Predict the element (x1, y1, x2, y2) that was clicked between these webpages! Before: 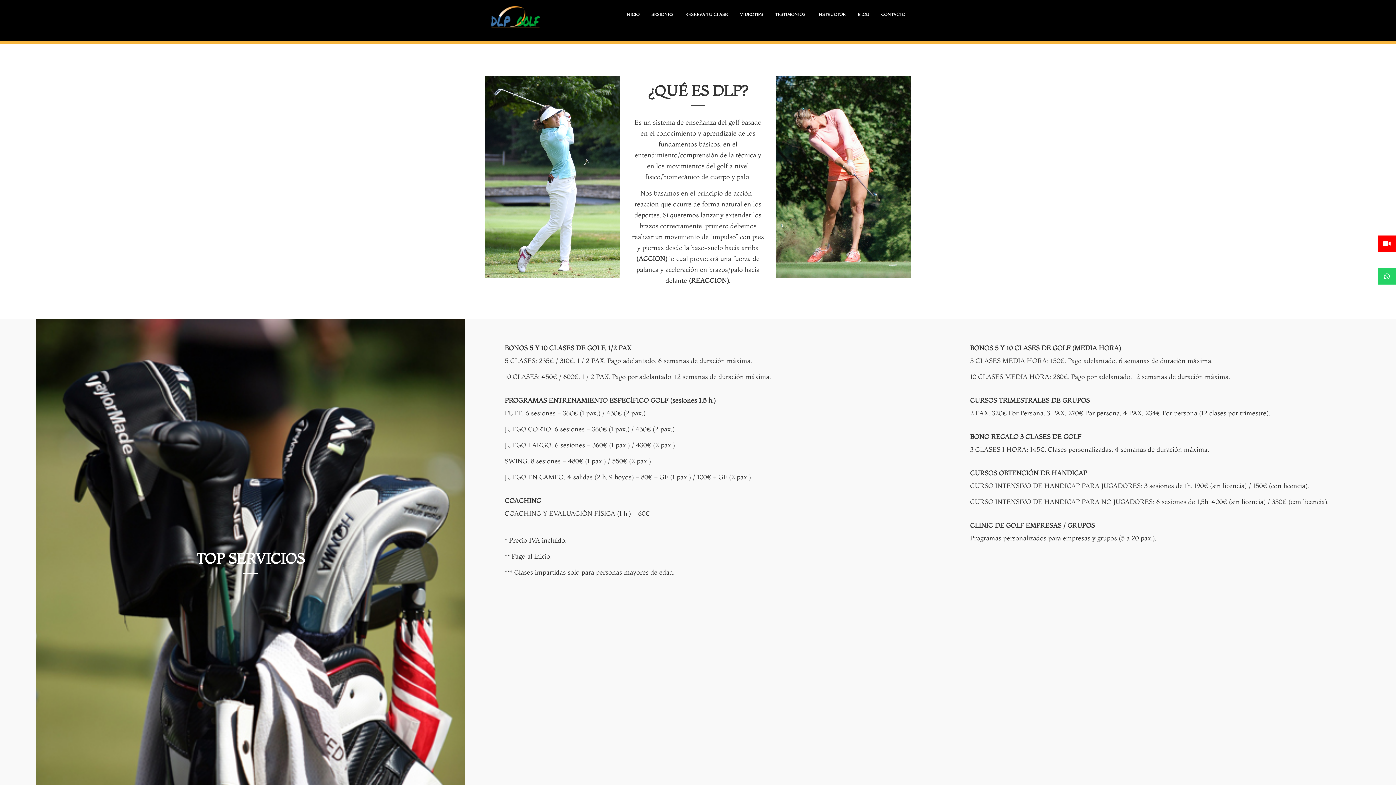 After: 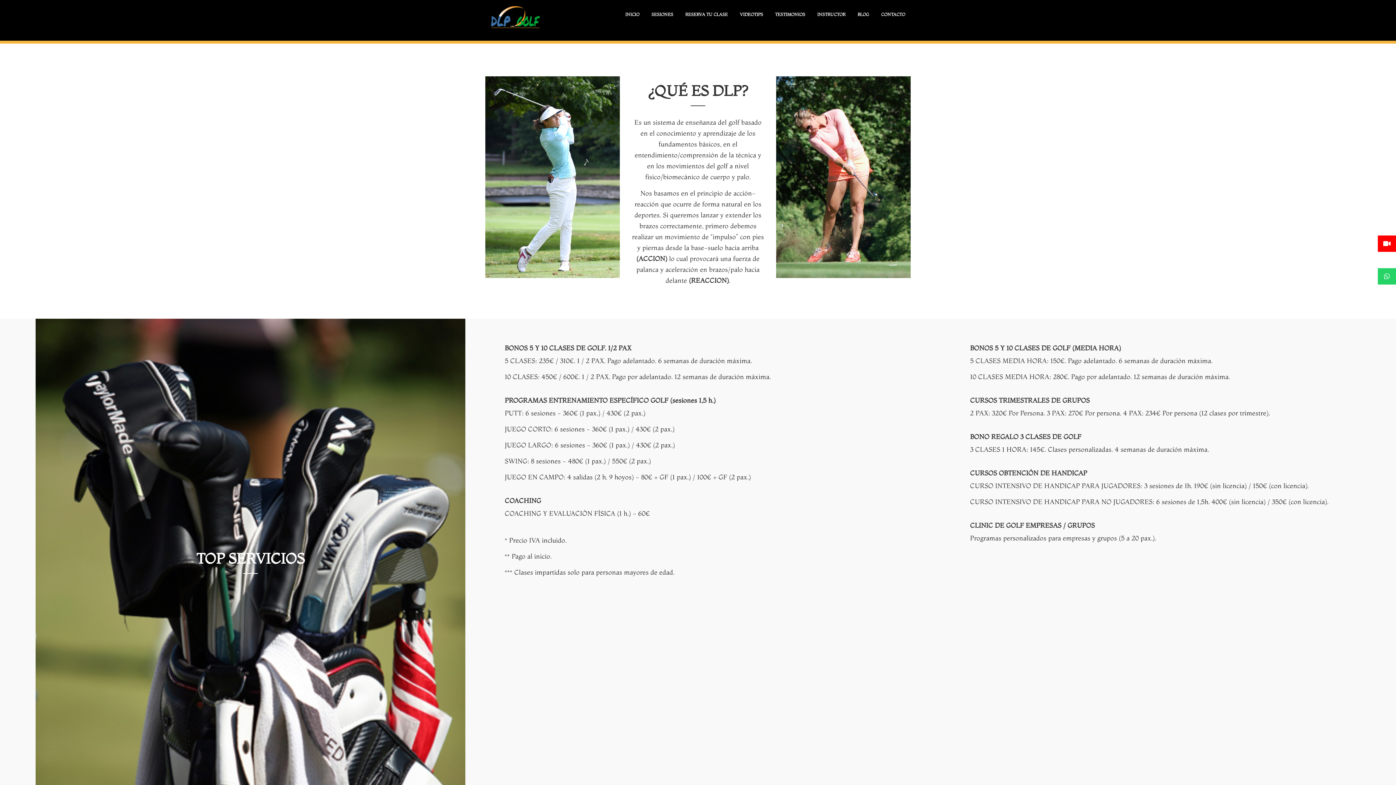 Action: label: BLOG bbox: (852, 0, 874, 29)